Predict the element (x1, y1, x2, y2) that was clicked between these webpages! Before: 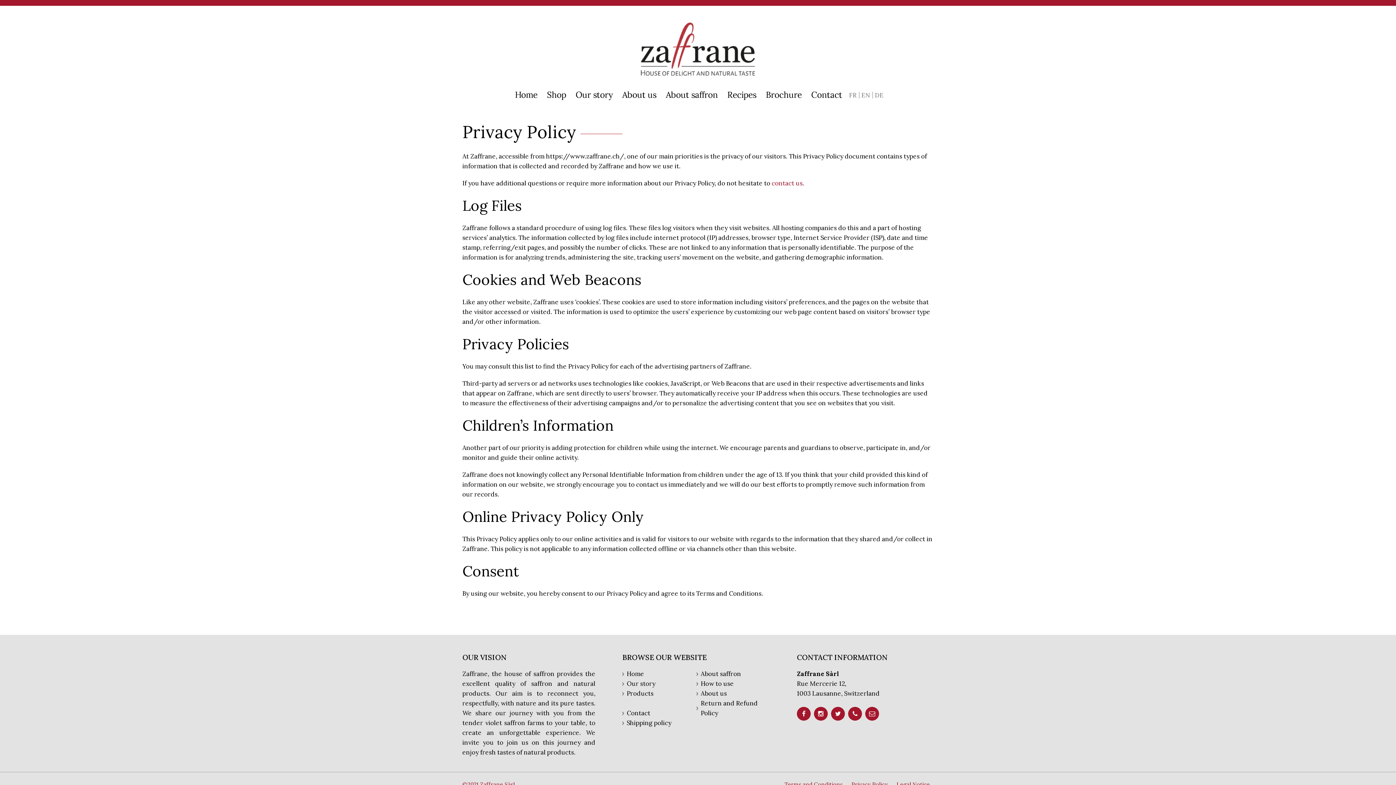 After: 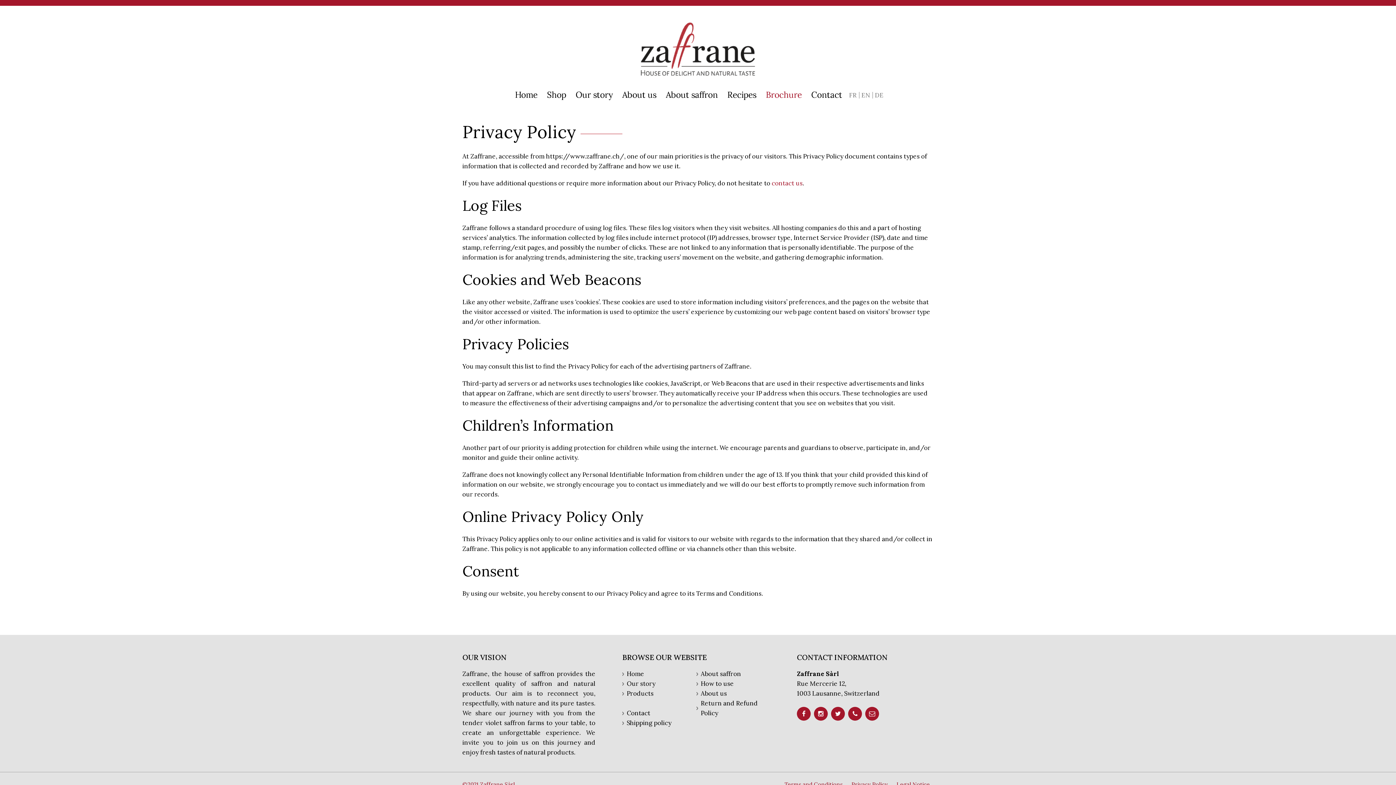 Action: bbox: (761, 85, 806, 104) label: Brochure